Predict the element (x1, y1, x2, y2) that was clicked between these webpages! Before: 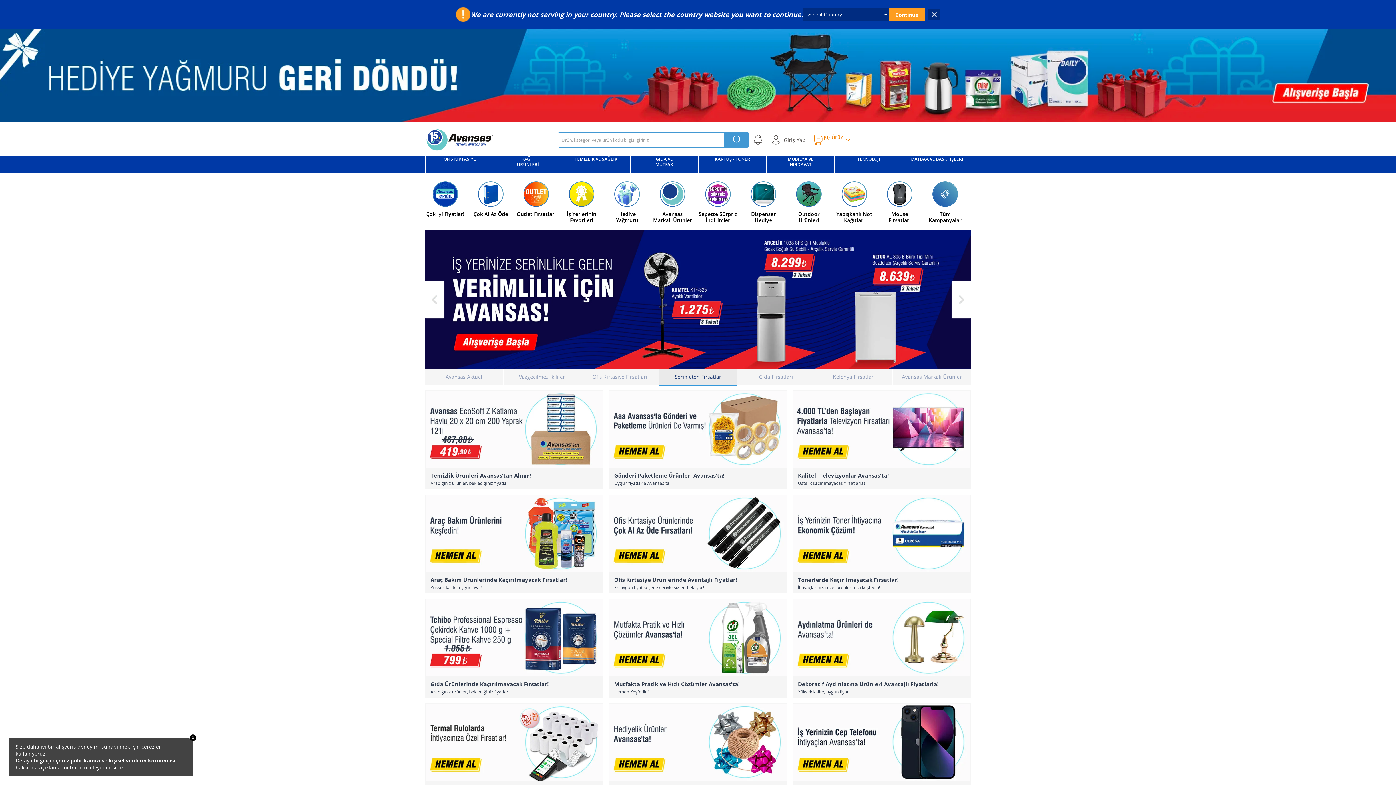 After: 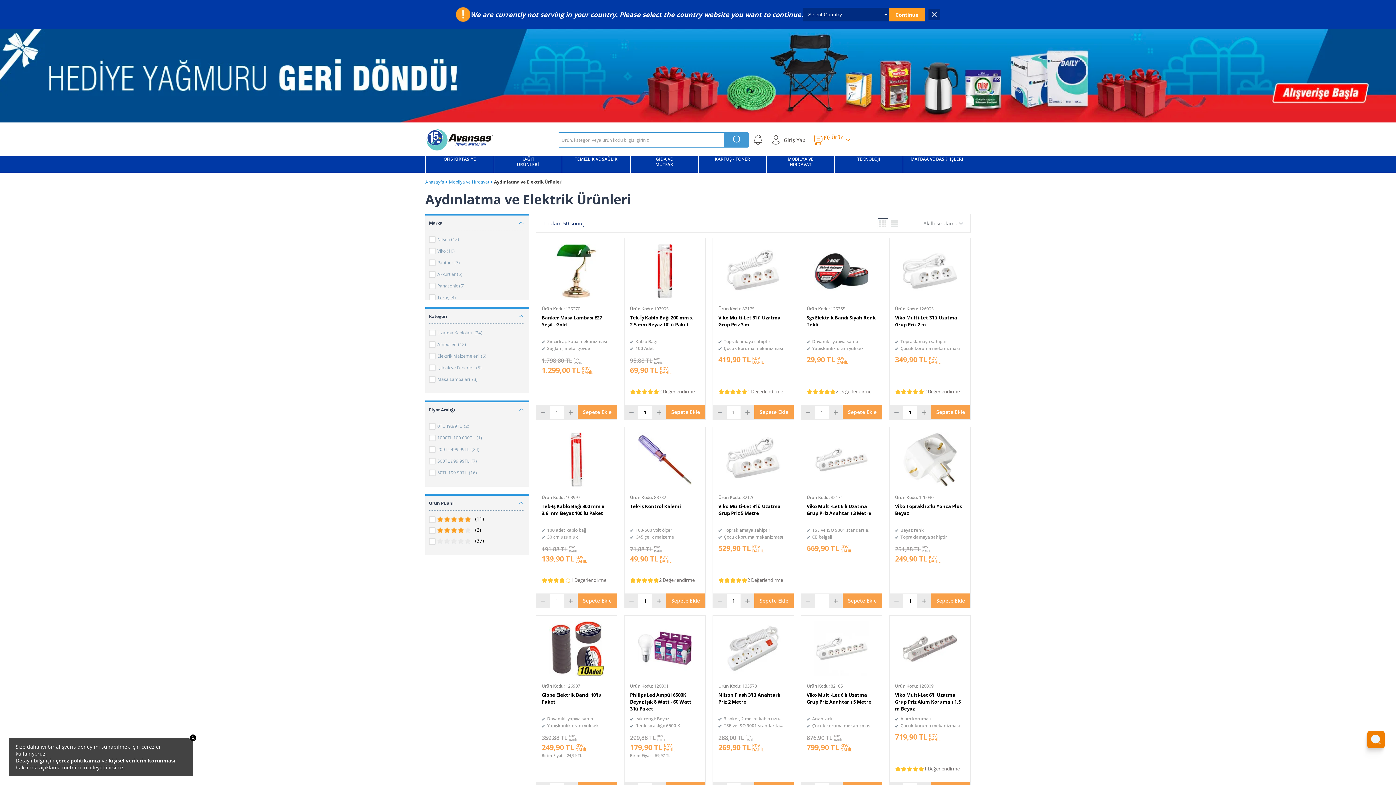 Action: label: Ürünleri Gör!
Dekoratif Aydınlatma Ürünleri Avantajlı Fiyatlarla!
Yüksek kalite, uygun fiyat! bbox: (793, 671, 970, 697)